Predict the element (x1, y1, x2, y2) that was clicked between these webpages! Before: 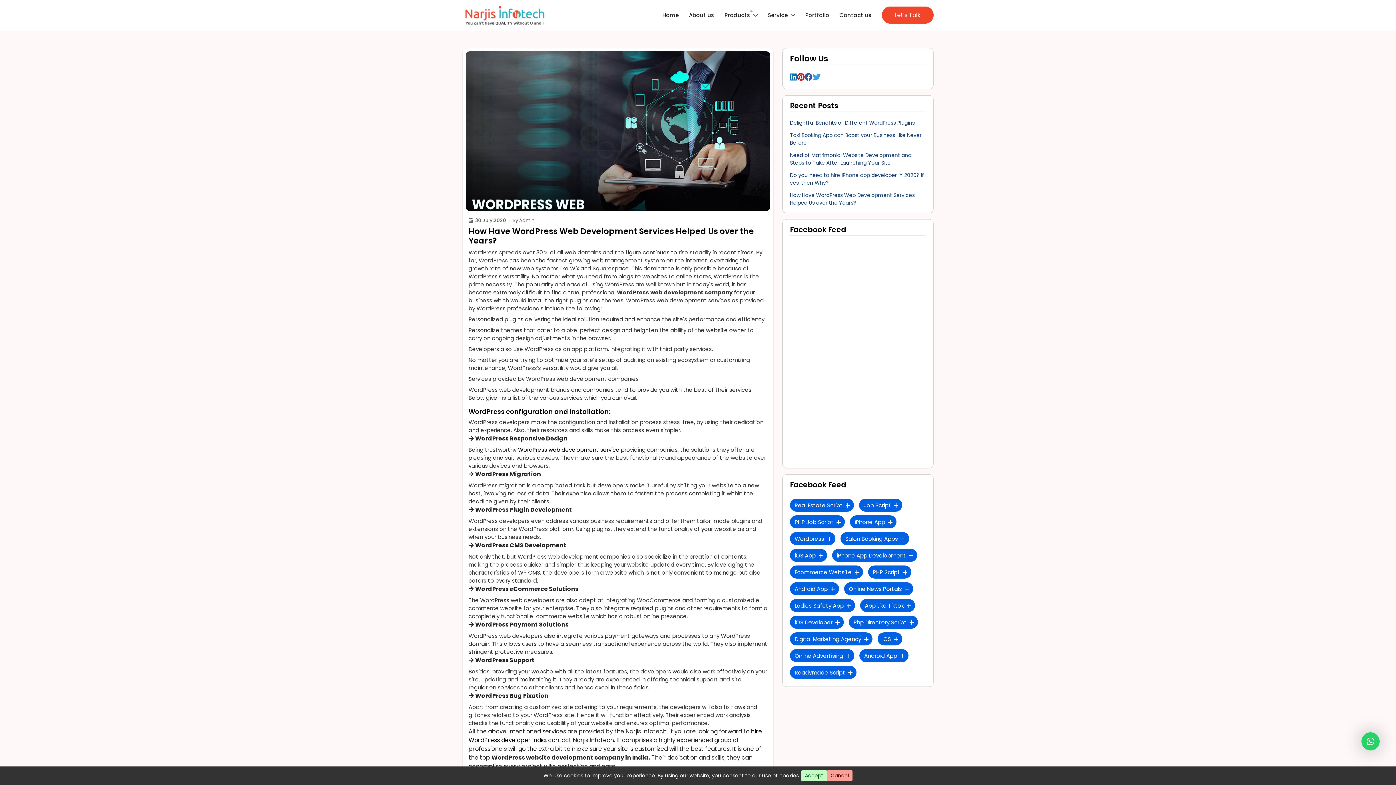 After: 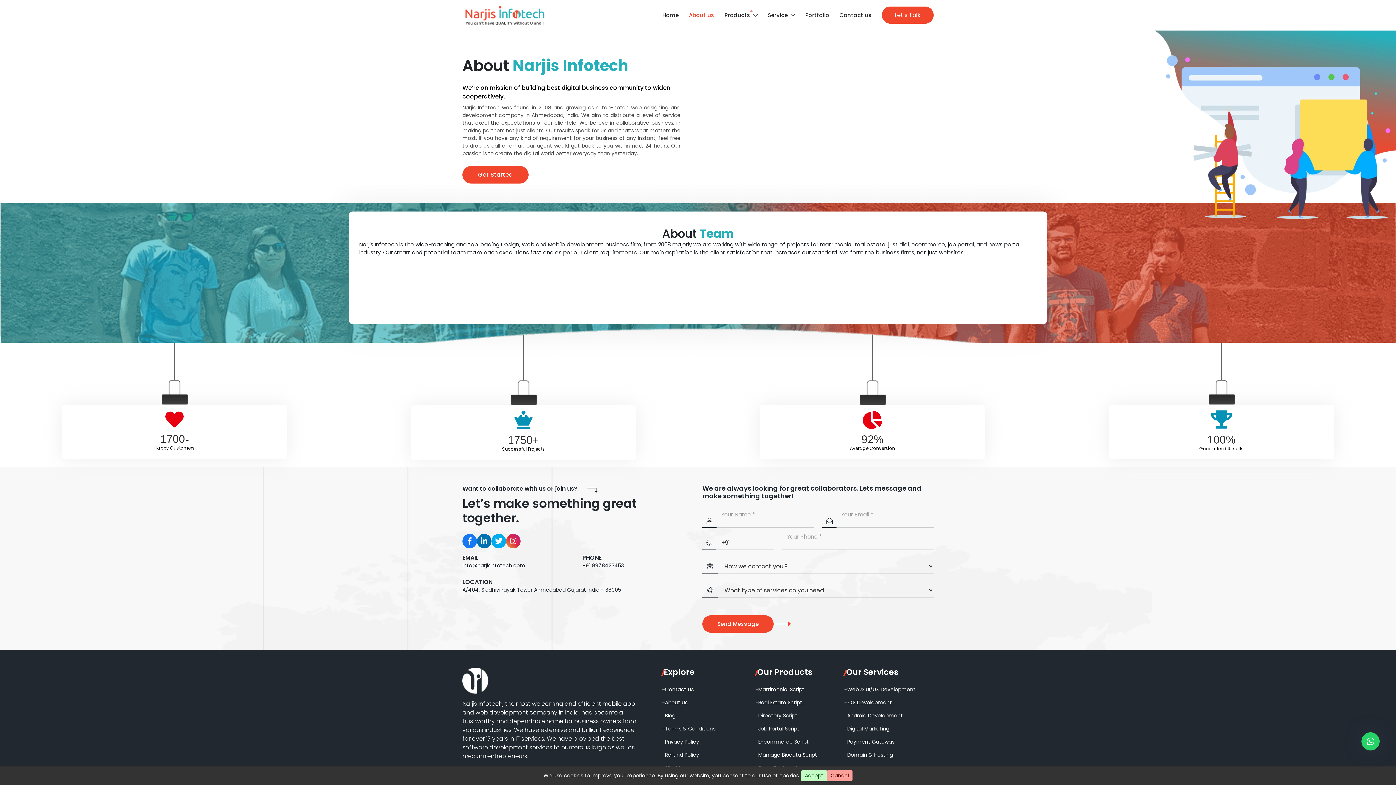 Action: label: About us bbox: (684, 9, 719, 21)